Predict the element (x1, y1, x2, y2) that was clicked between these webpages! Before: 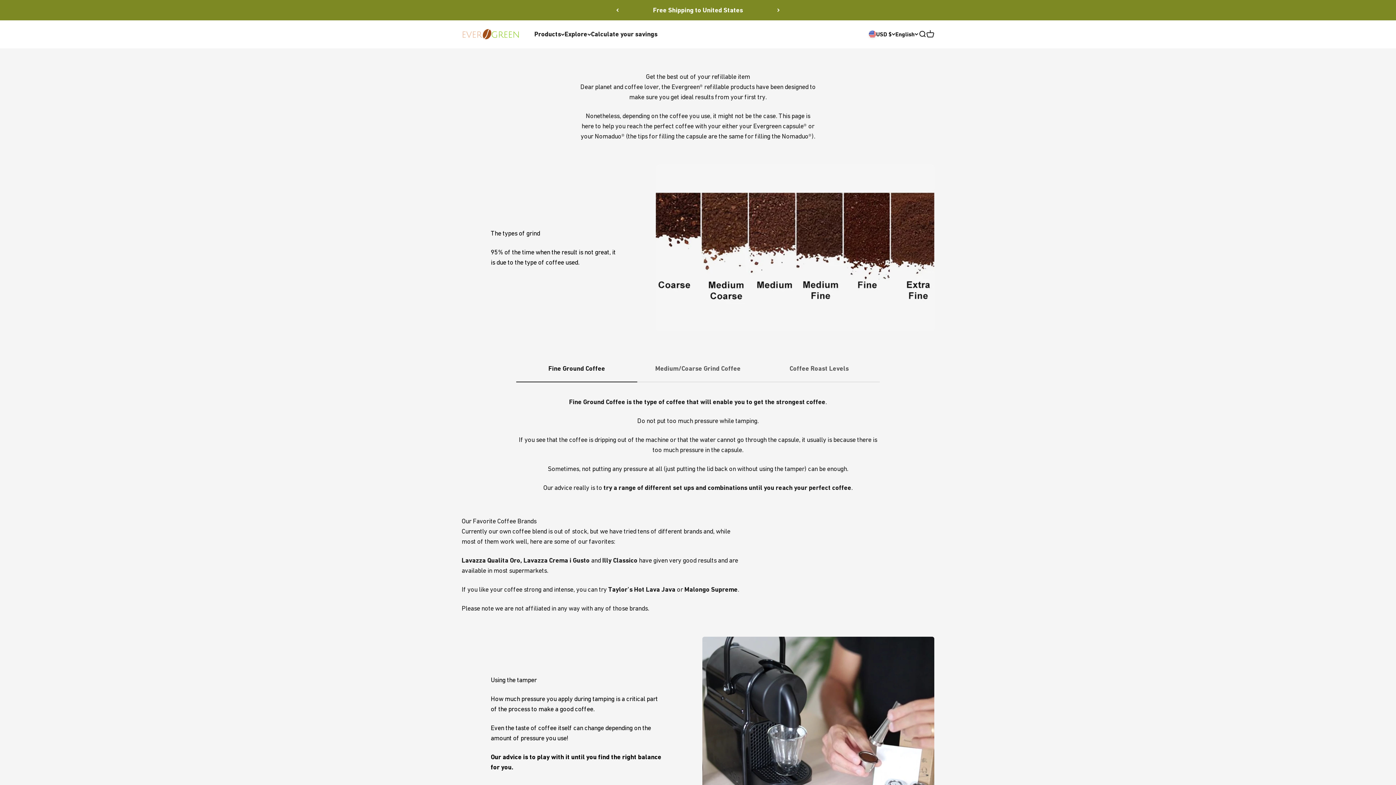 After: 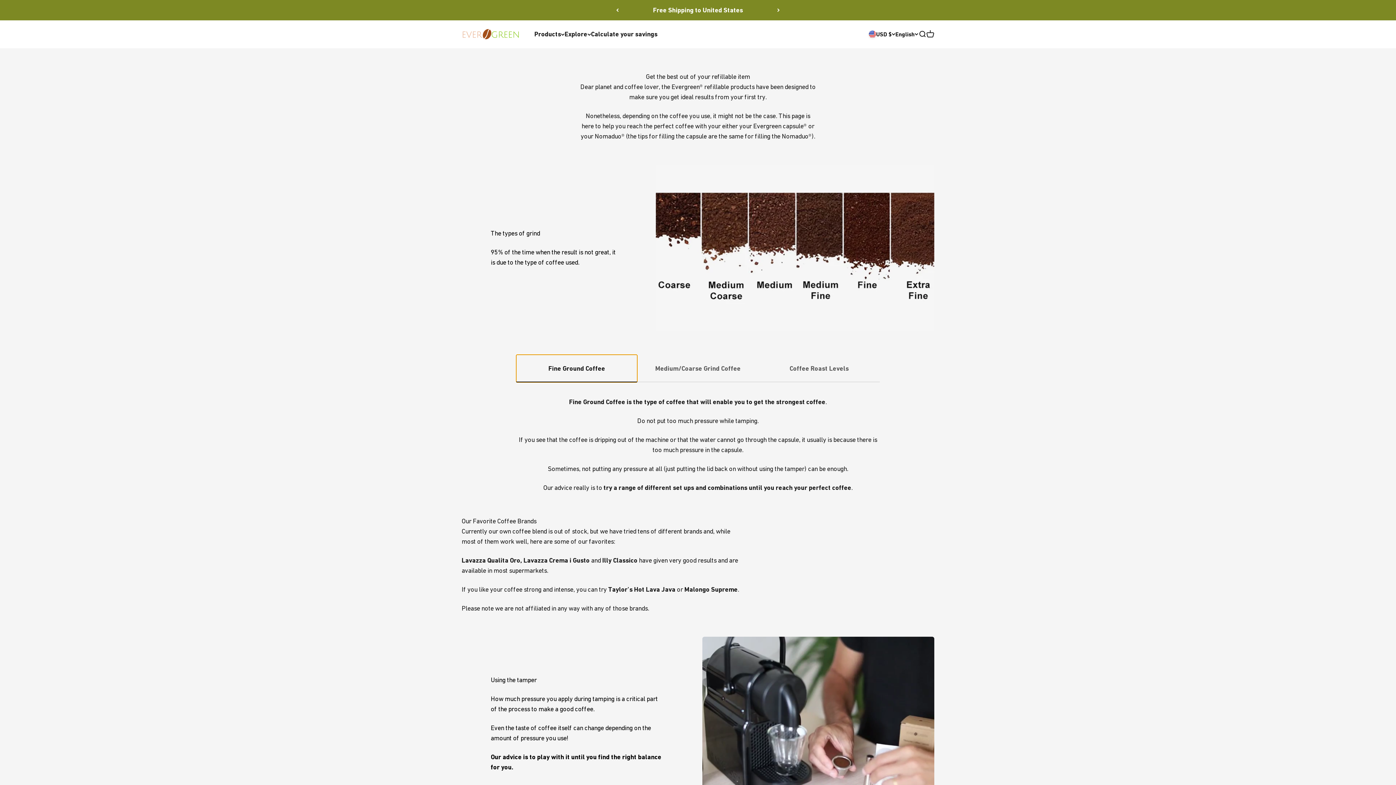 Action: bbox: (516, 354, 637, 382) label: Fine Ground Coffee